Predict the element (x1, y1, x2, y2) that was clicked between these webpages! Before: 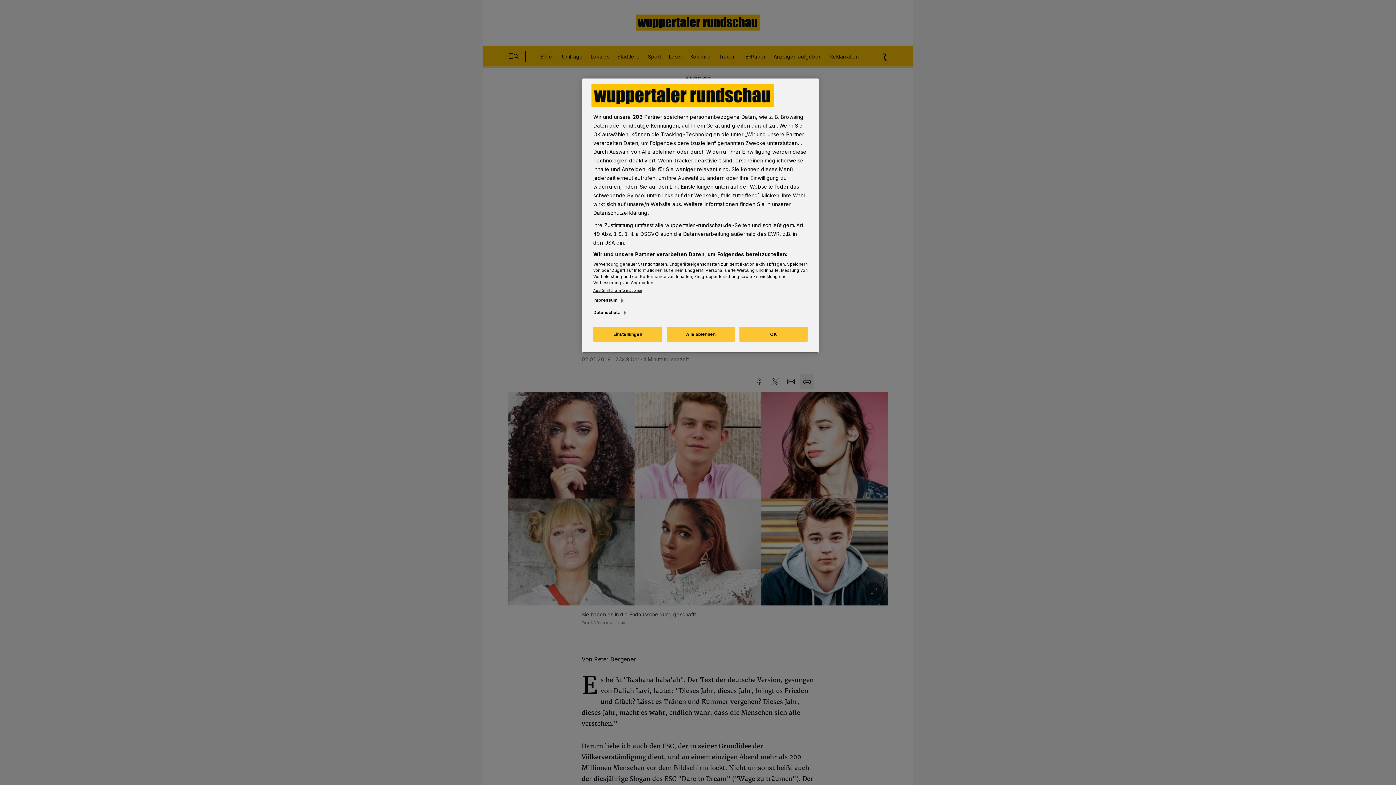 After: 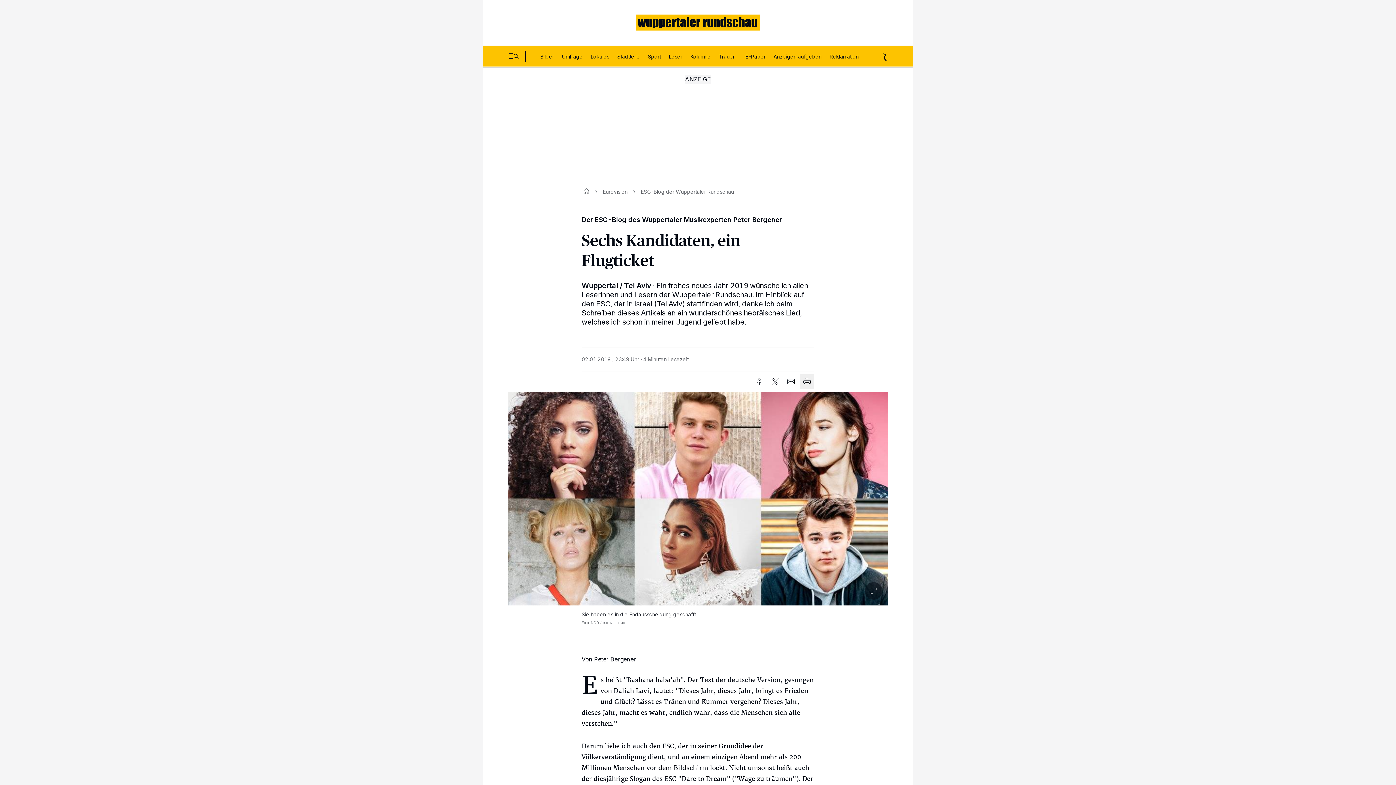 Action: bbox: (739, 326, 808, 341) label: OK